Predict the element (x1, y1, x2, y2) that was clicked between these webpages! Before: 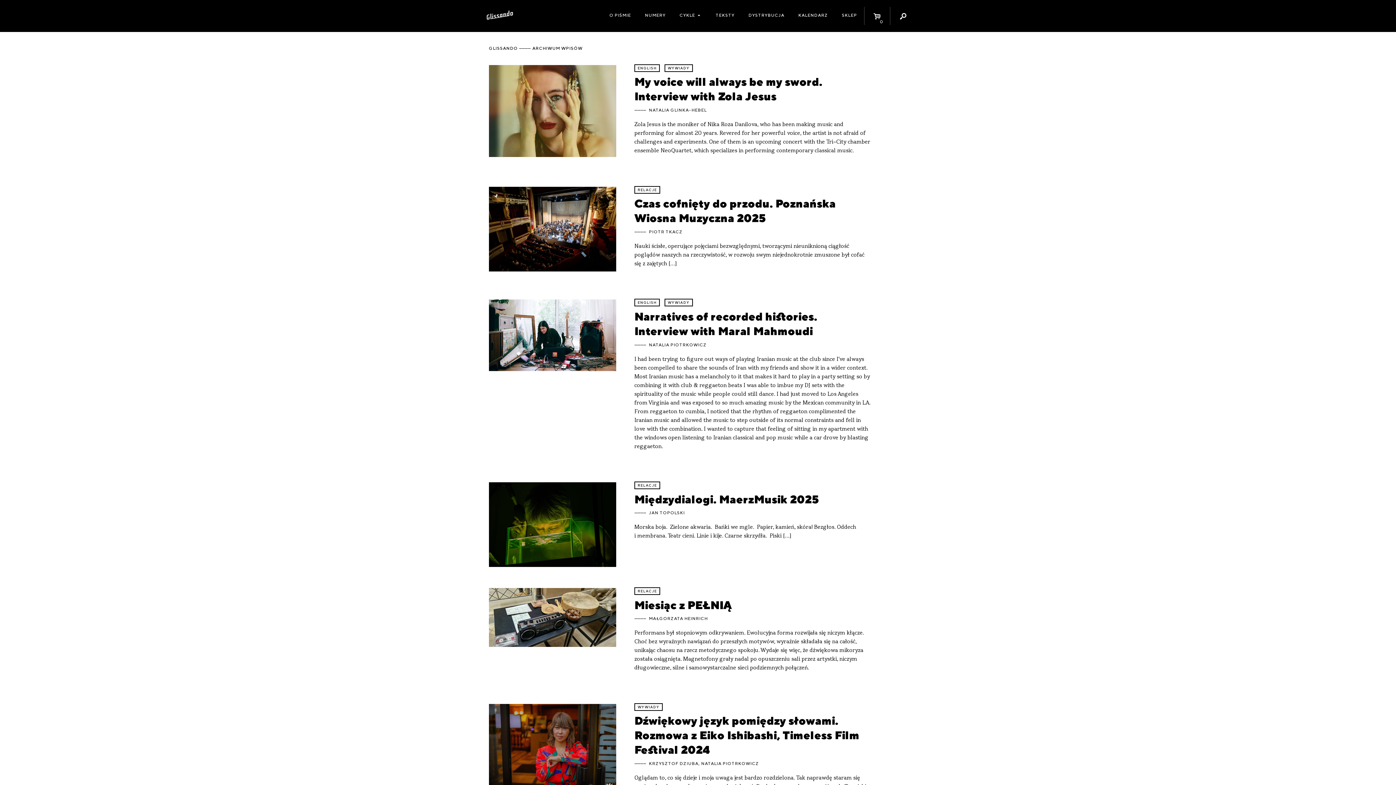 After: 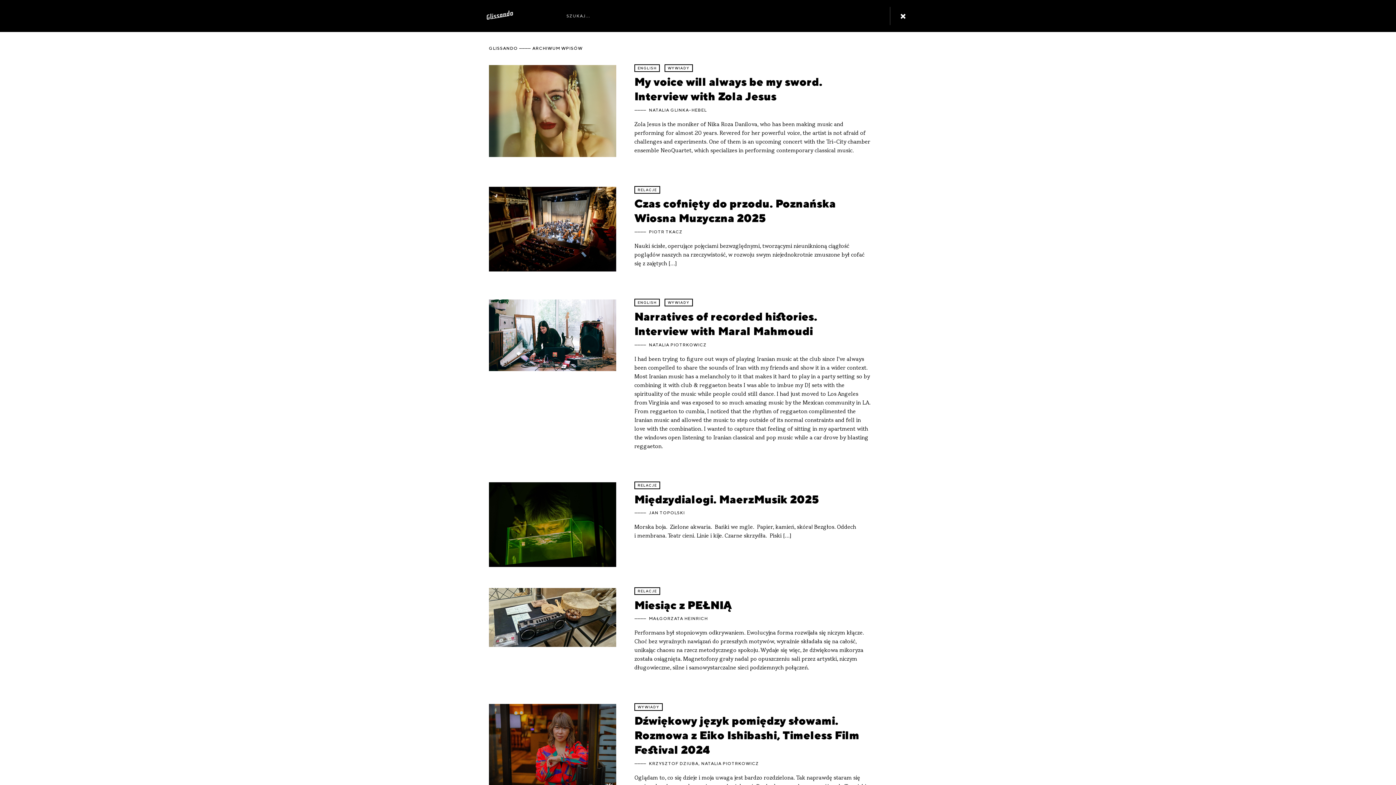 Action: bbox: (890, 6, 916, 25)